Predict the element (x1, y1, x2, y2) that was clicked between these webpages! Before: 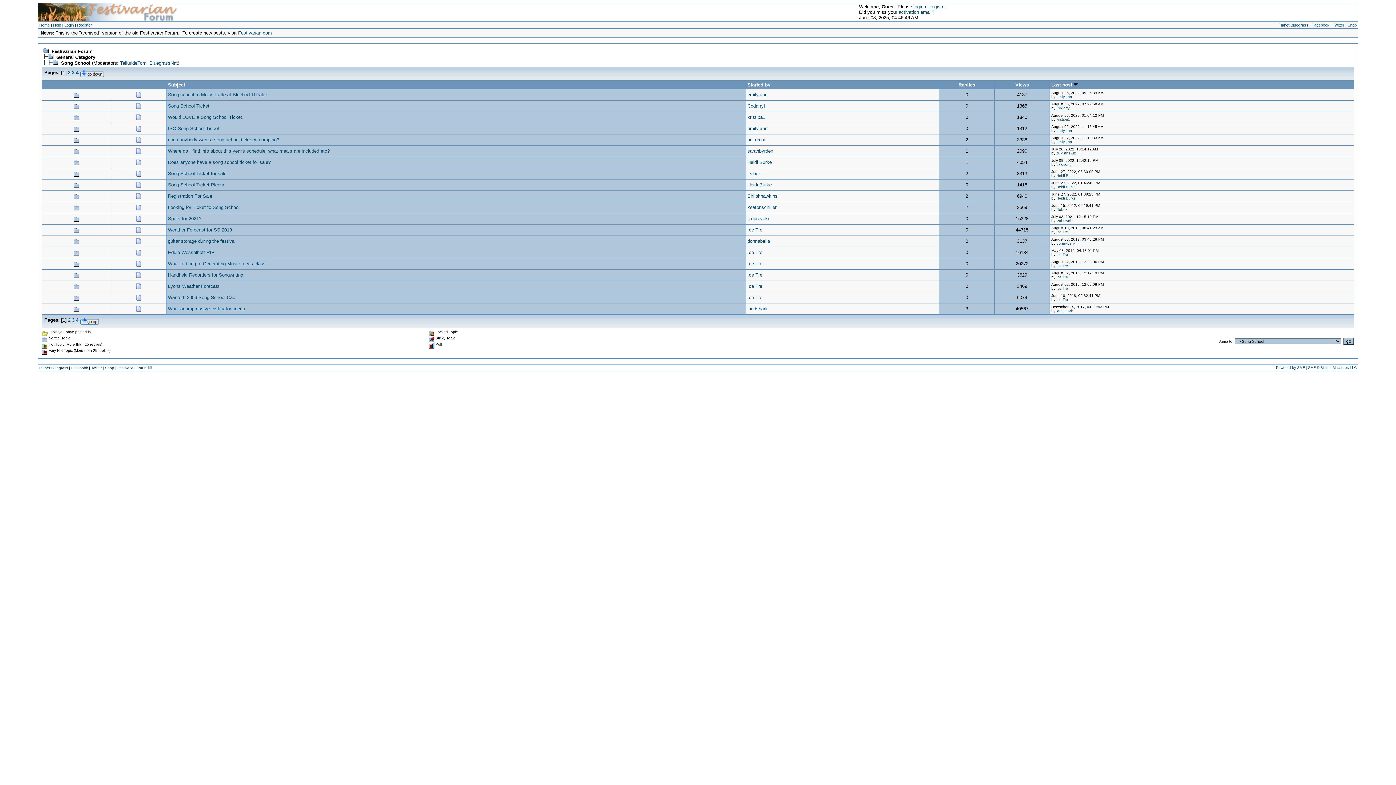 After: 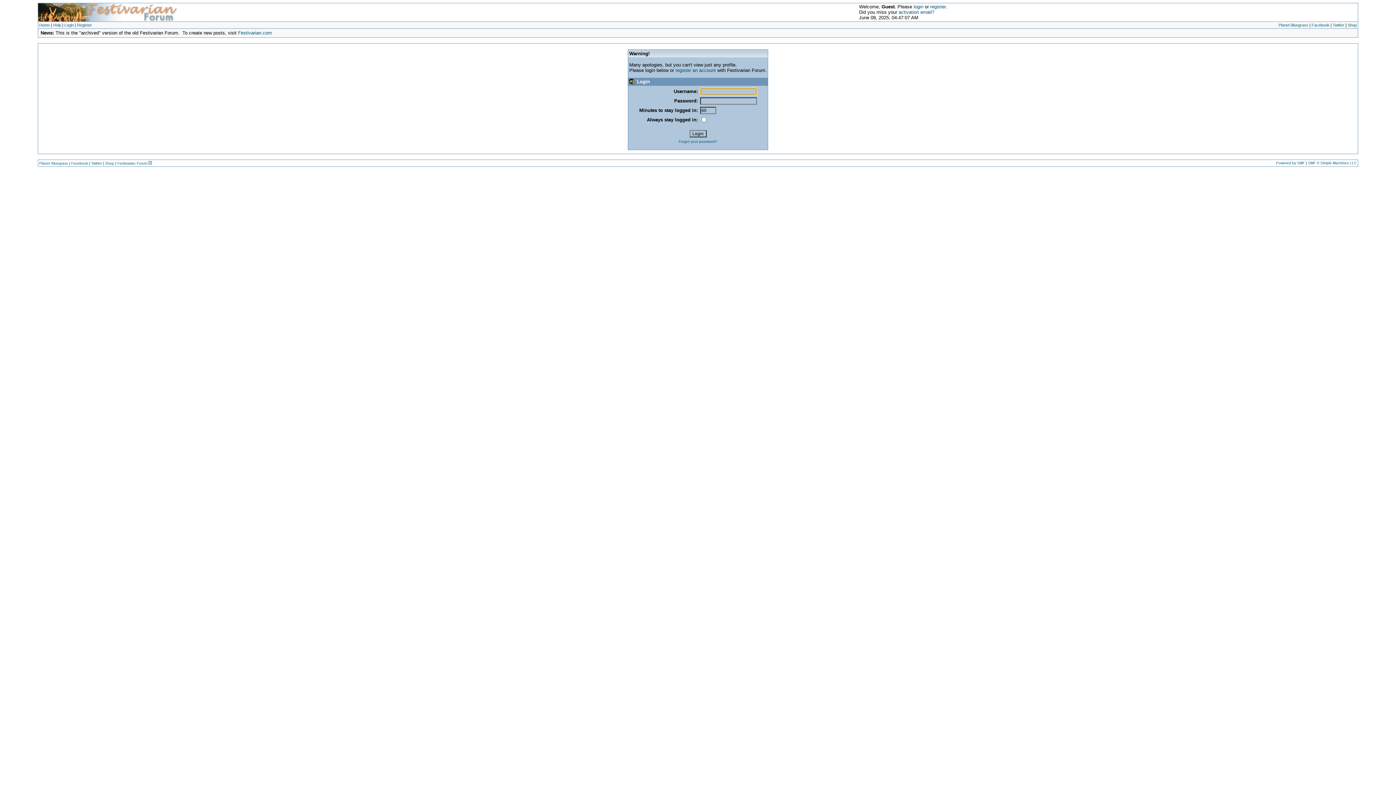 Action: label: Codarryl bbox: (1056, 106, 1070, 110)